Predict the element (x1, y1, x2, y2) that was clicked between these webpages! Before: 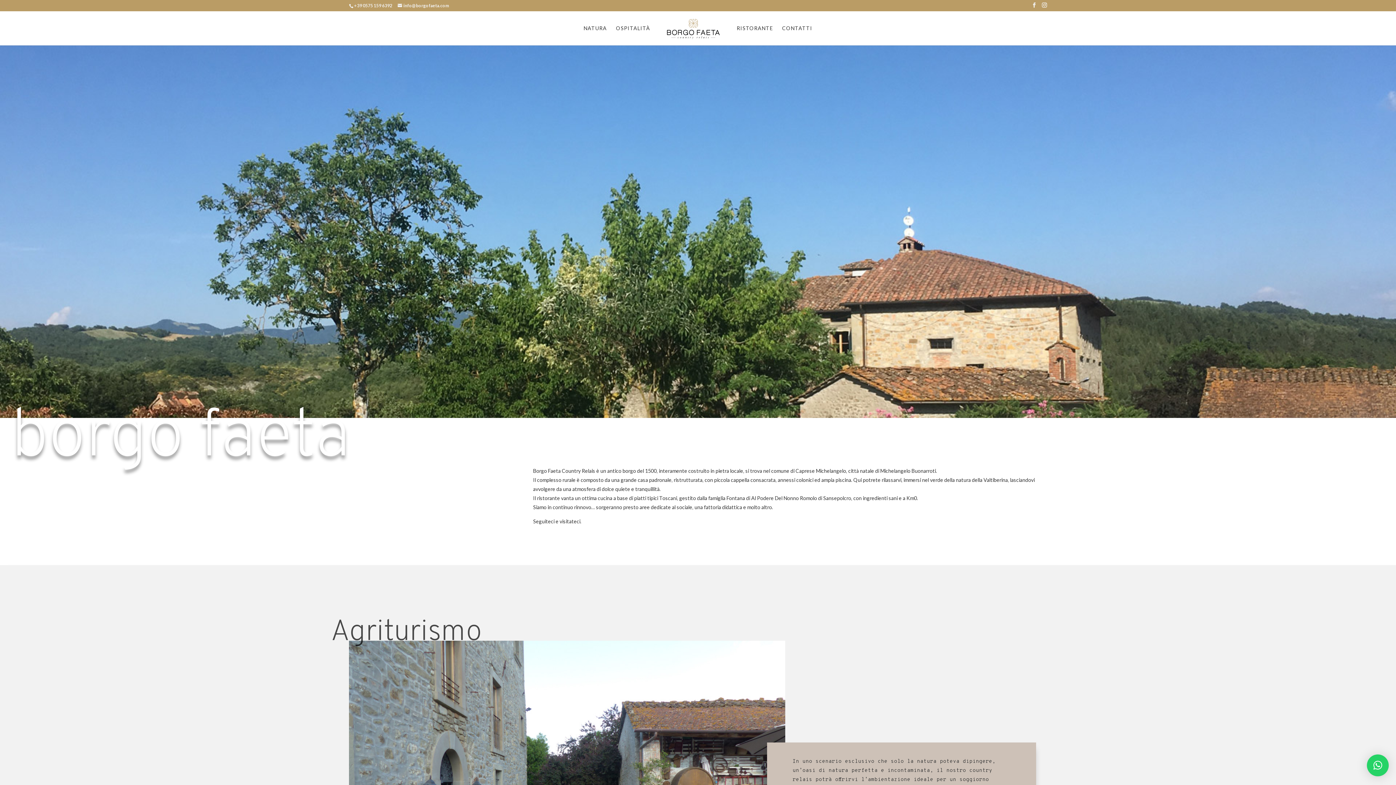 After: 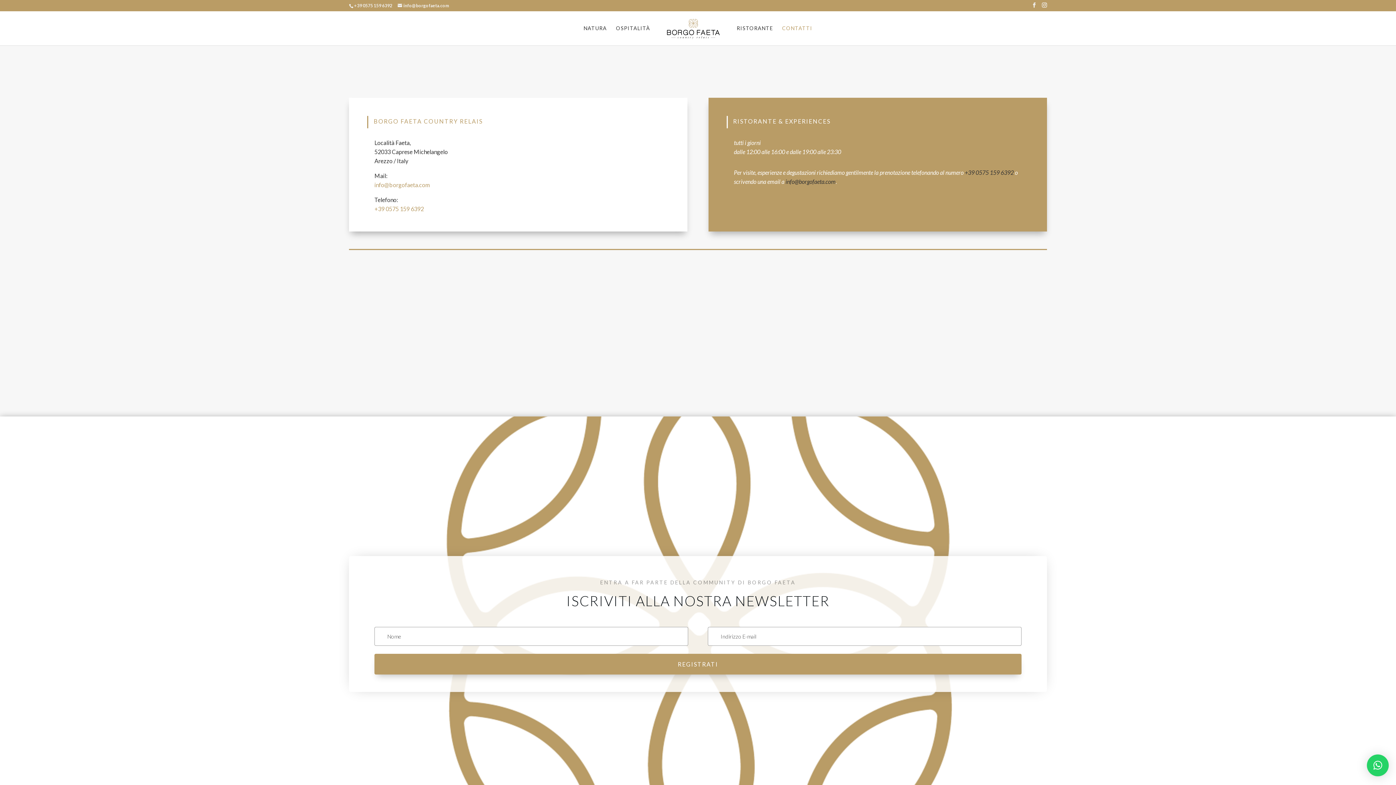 Action: bbox: (782, 25, 812, 45) label: CONTATTI